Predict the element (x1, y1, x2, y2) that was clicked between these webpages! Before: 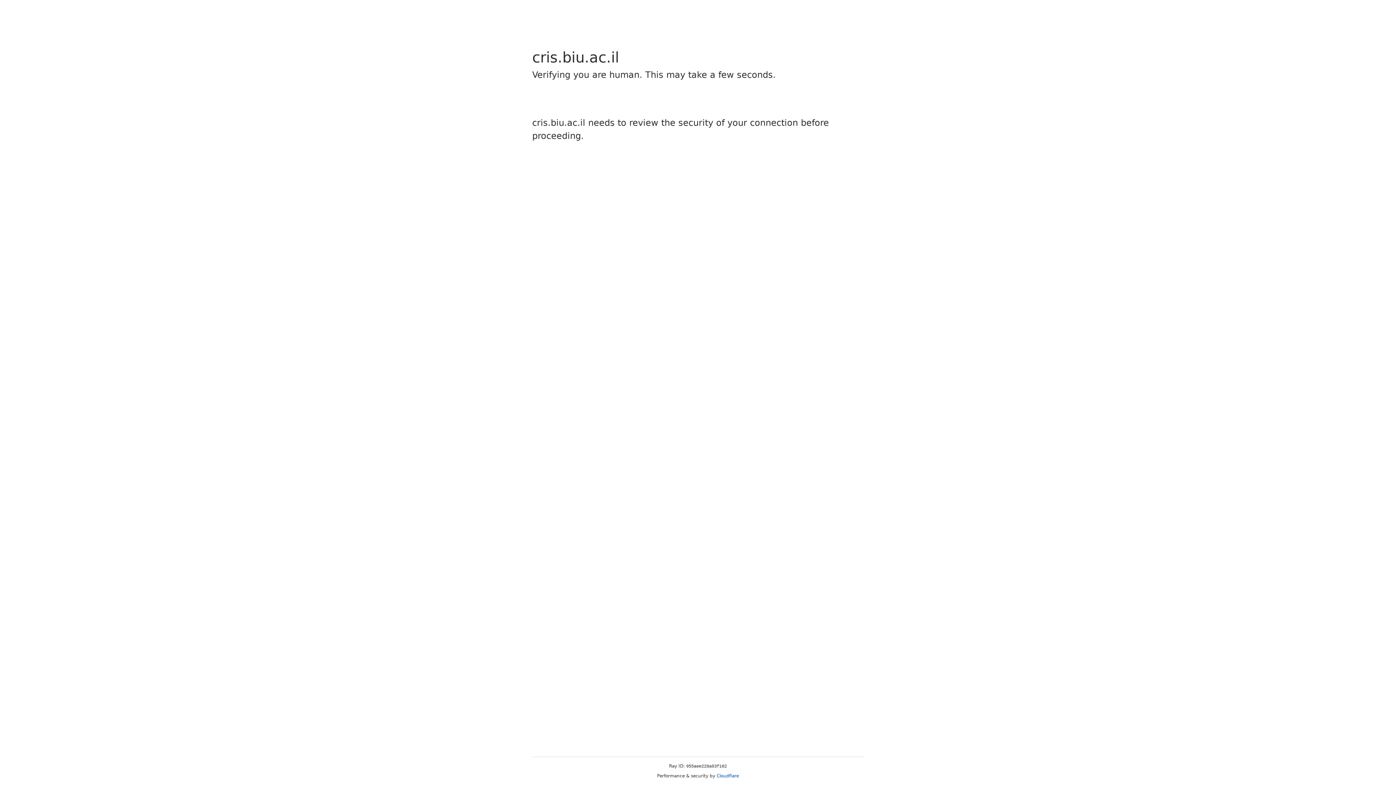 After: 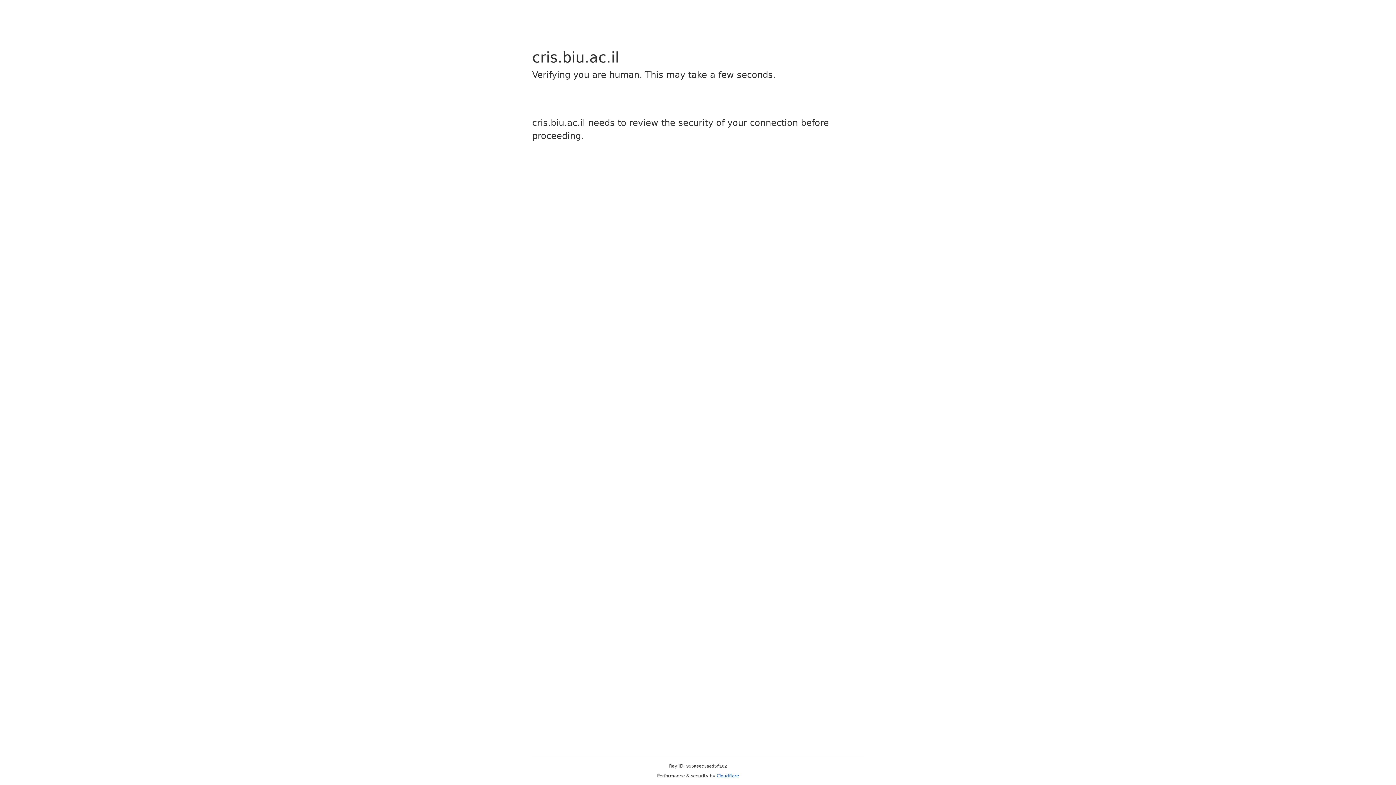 Action: label: Cloudflare bbox: (716, 773, 739, 778)